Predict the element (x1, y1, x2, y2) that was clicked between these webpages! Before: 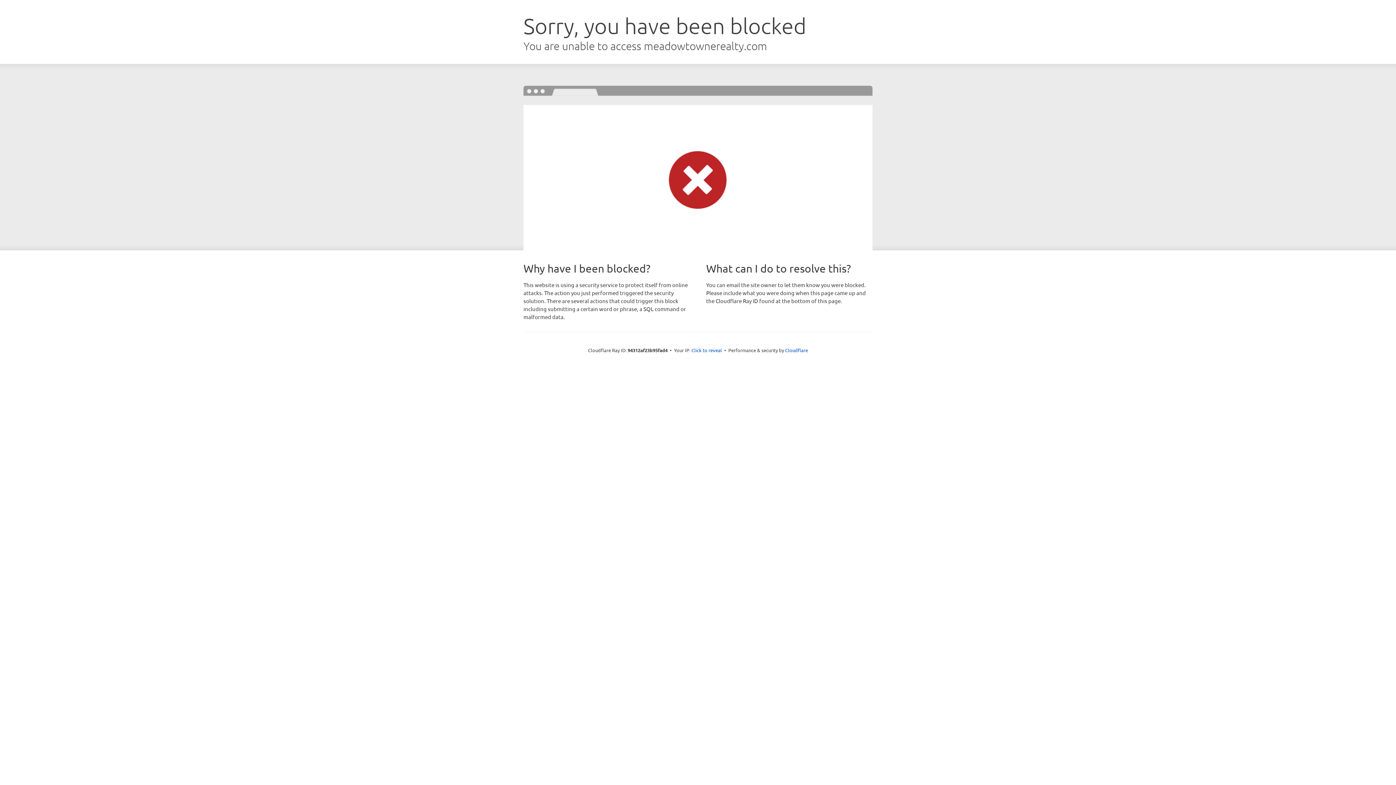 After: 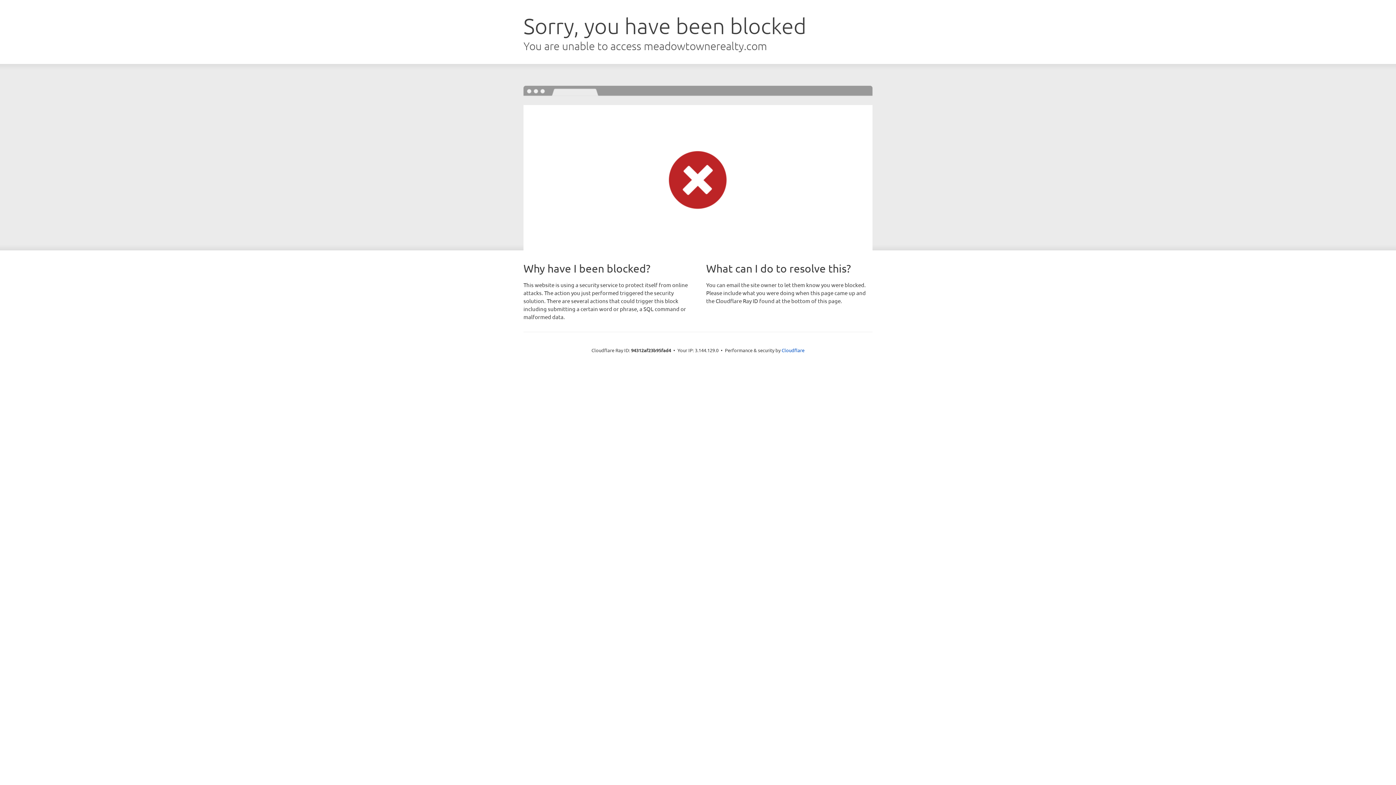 Action: bbox: (691, 346, 722, 353) label: Click to reveal